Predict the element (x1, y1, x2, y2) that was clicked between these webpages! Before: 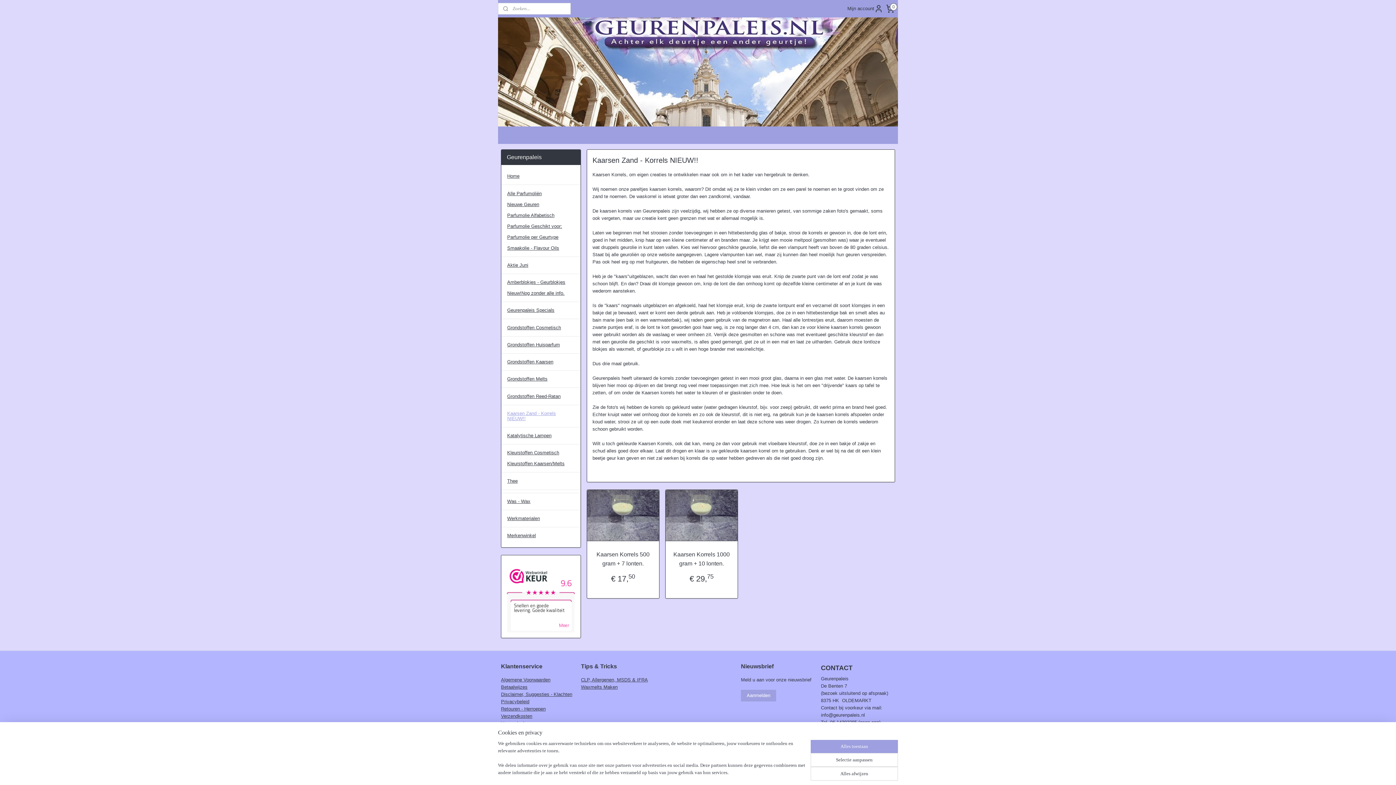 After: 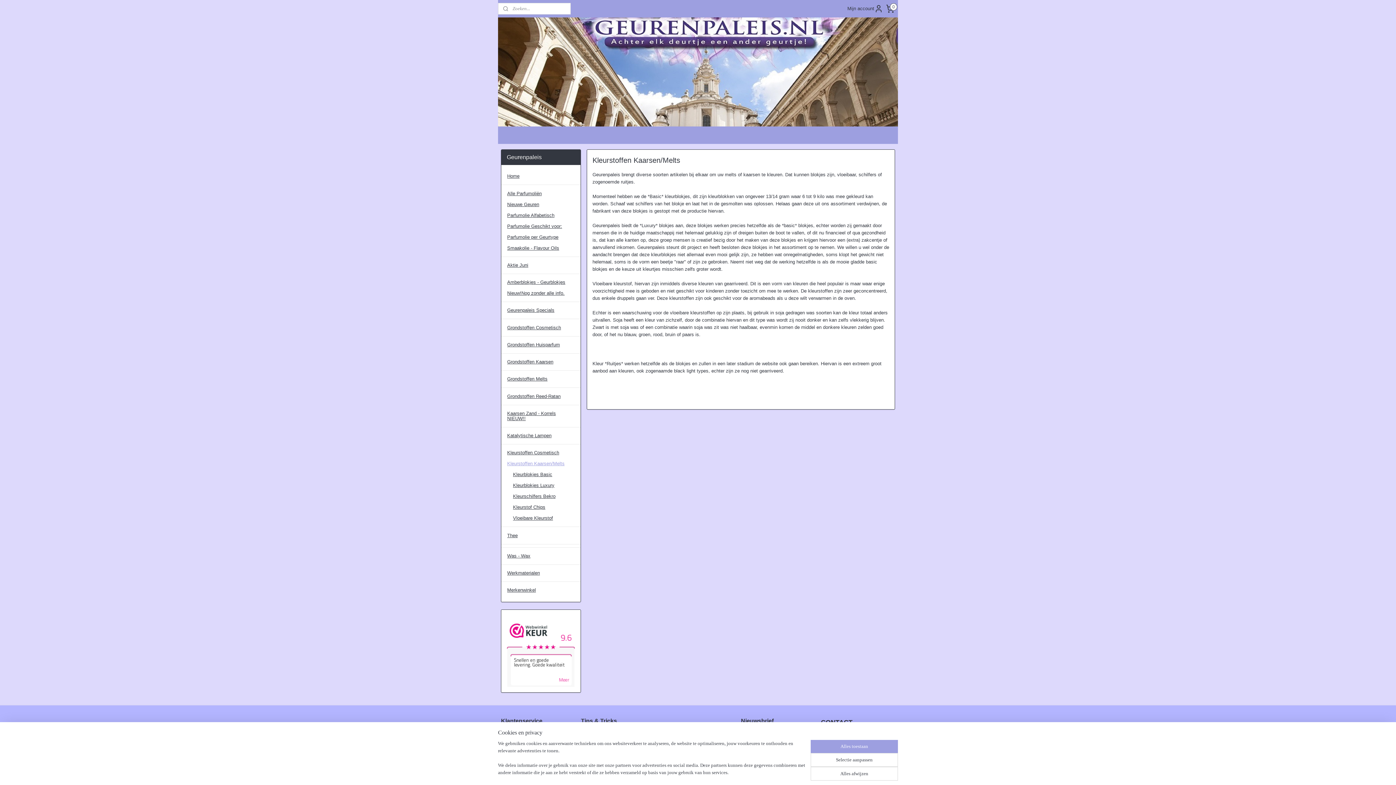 Action: bbox: (501, 458, 580, 469) label: Kleurstoffen Kaarsen/Melts